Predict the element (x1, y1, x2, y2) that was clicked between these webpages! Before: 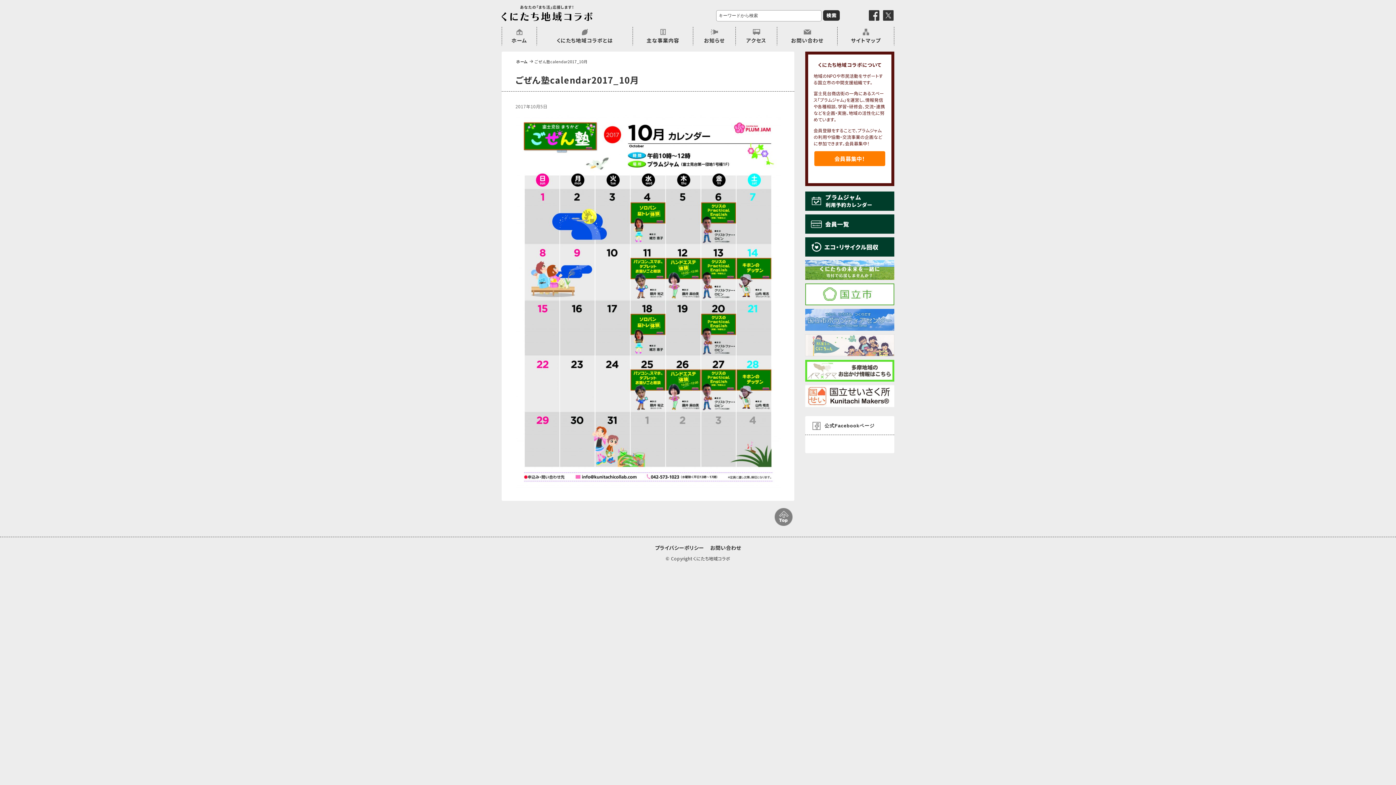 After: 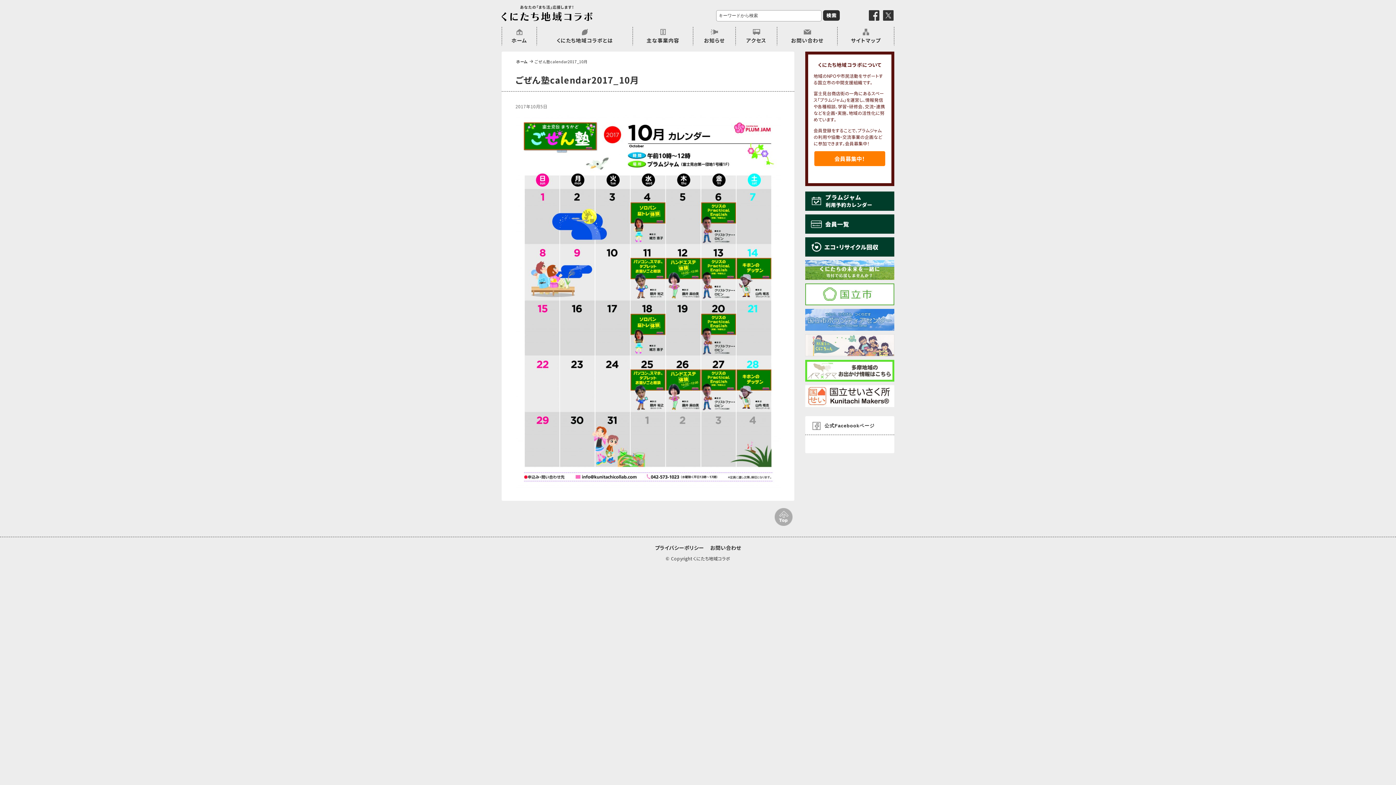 Action: bbox: (774, 519, 792, 527)